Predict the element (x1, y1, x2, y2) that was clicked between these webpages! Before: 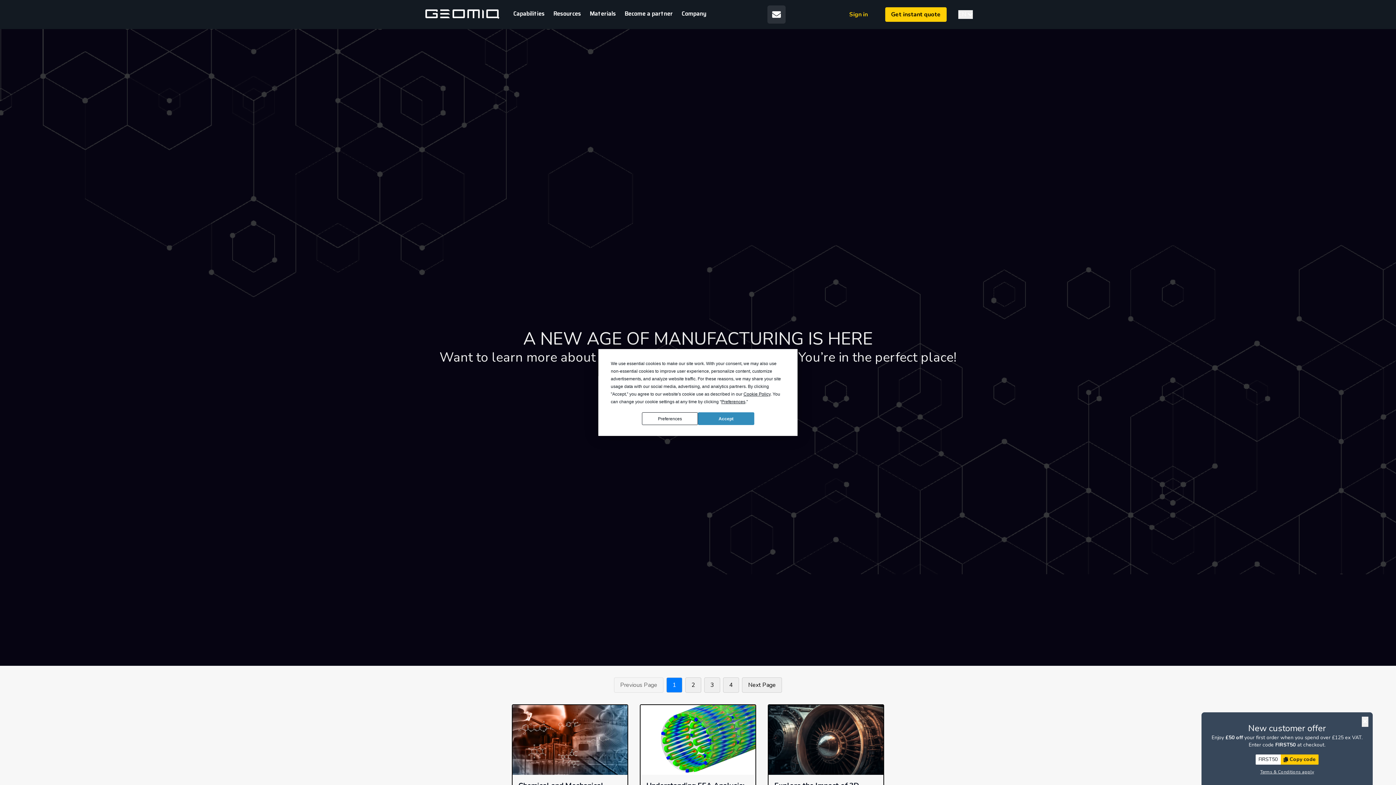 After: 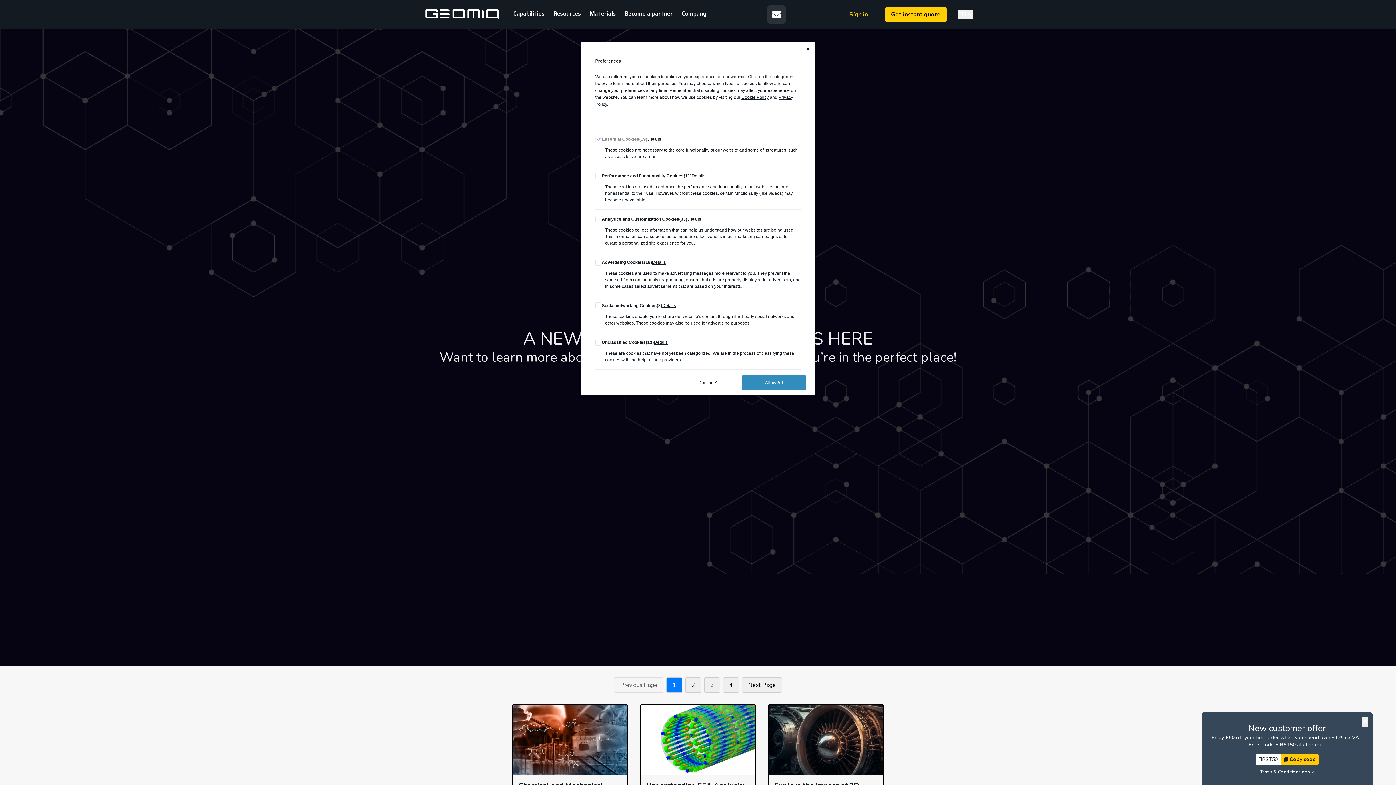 Action: label: Preferences bbox: (642, 412, 698, 425)